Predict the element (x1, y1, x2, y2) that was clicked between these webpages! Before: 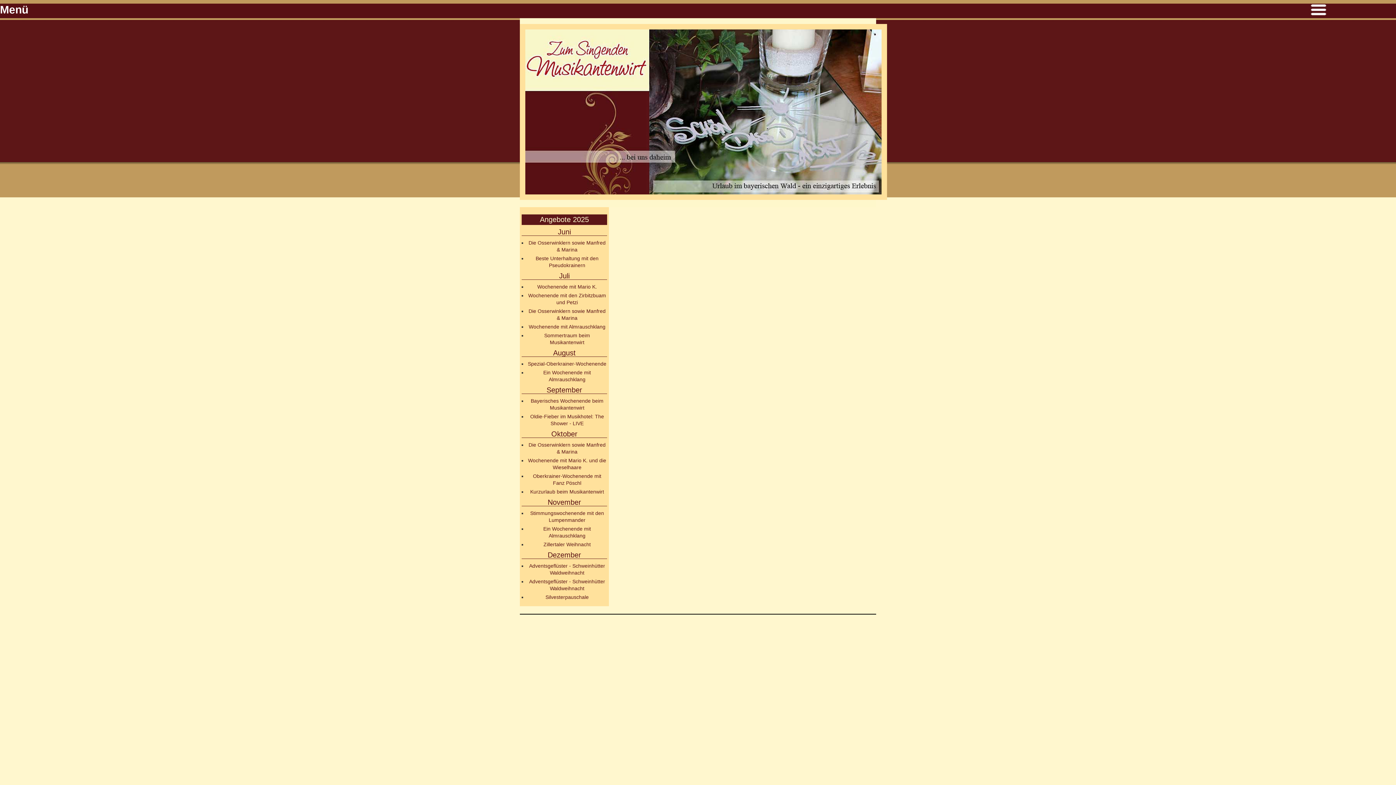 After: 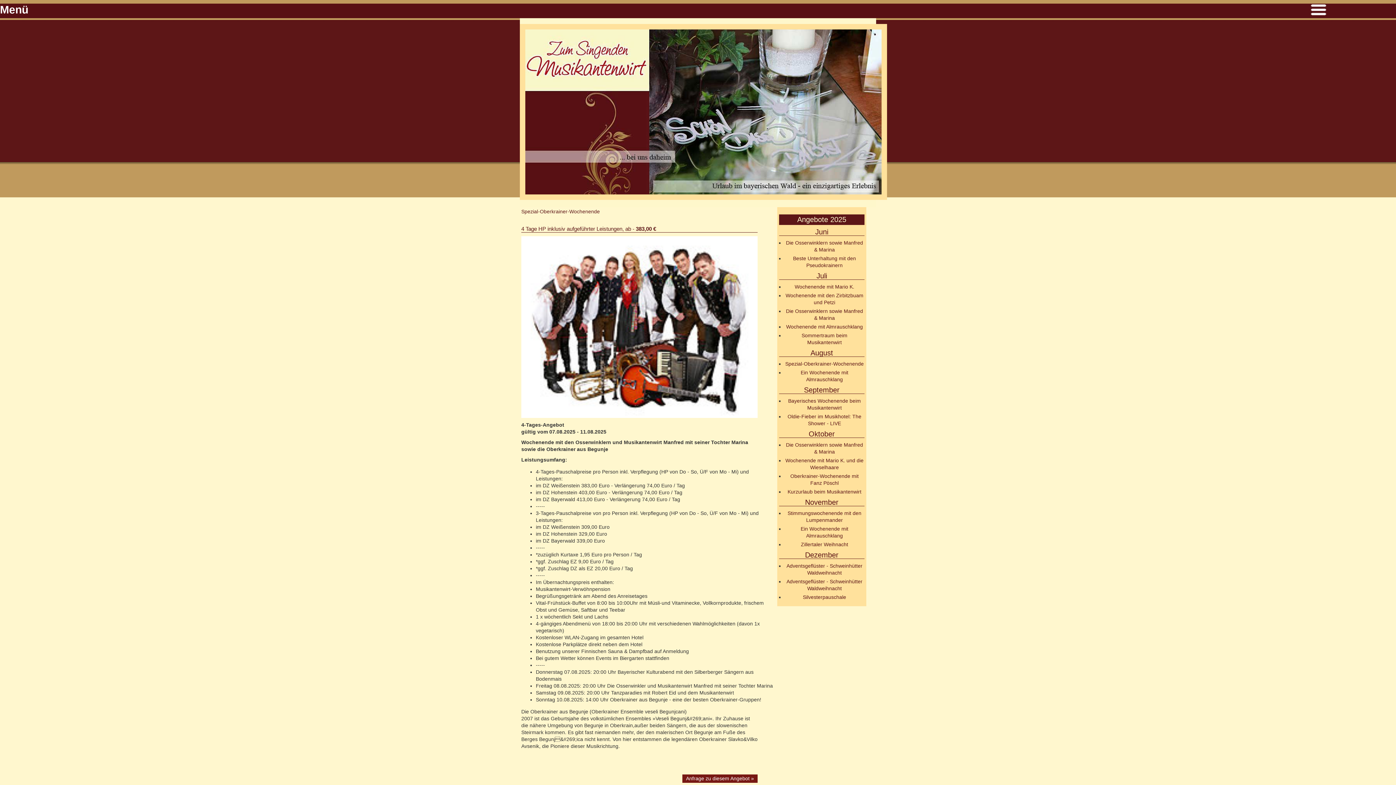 Action: bbox: (528, 361, 606, 366) label: Spezial-Oberkrainer-Wochenende